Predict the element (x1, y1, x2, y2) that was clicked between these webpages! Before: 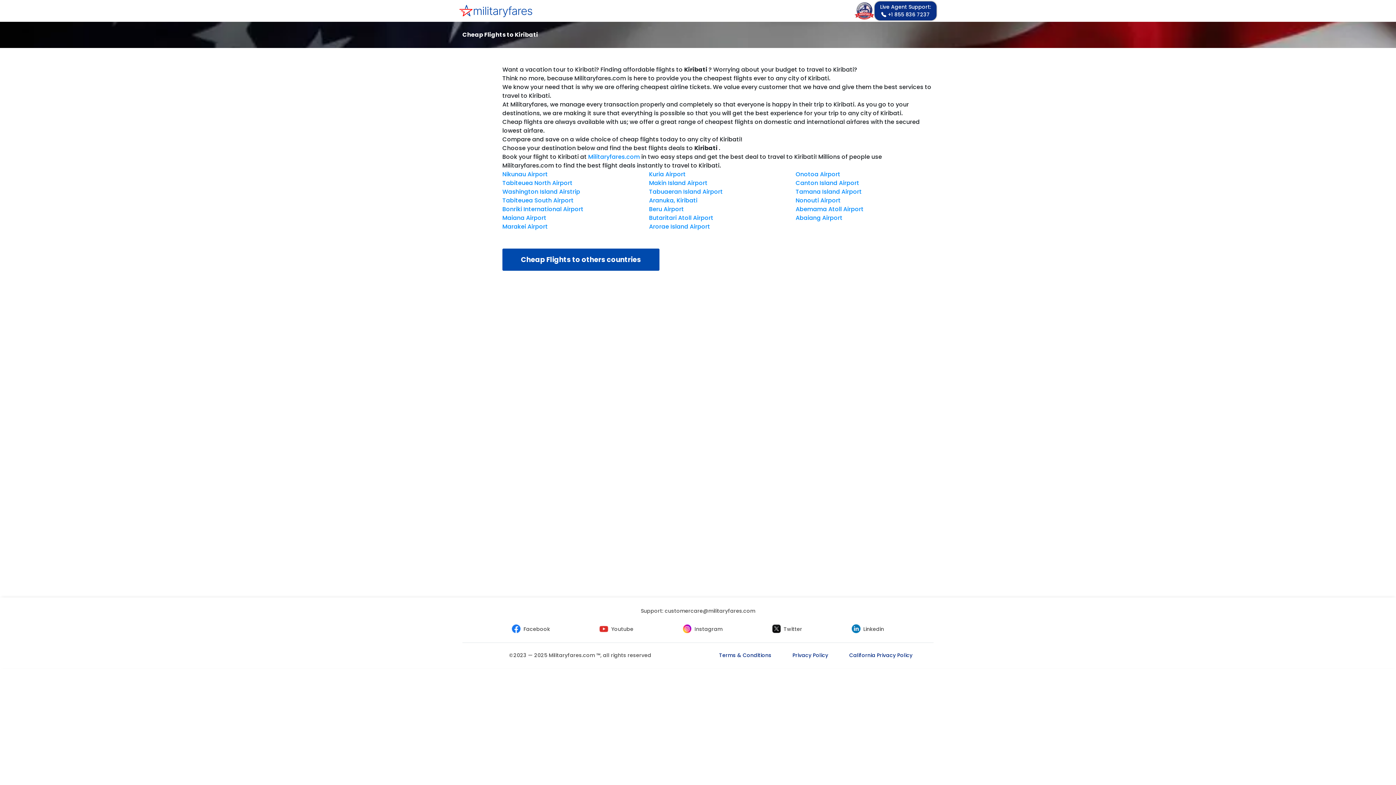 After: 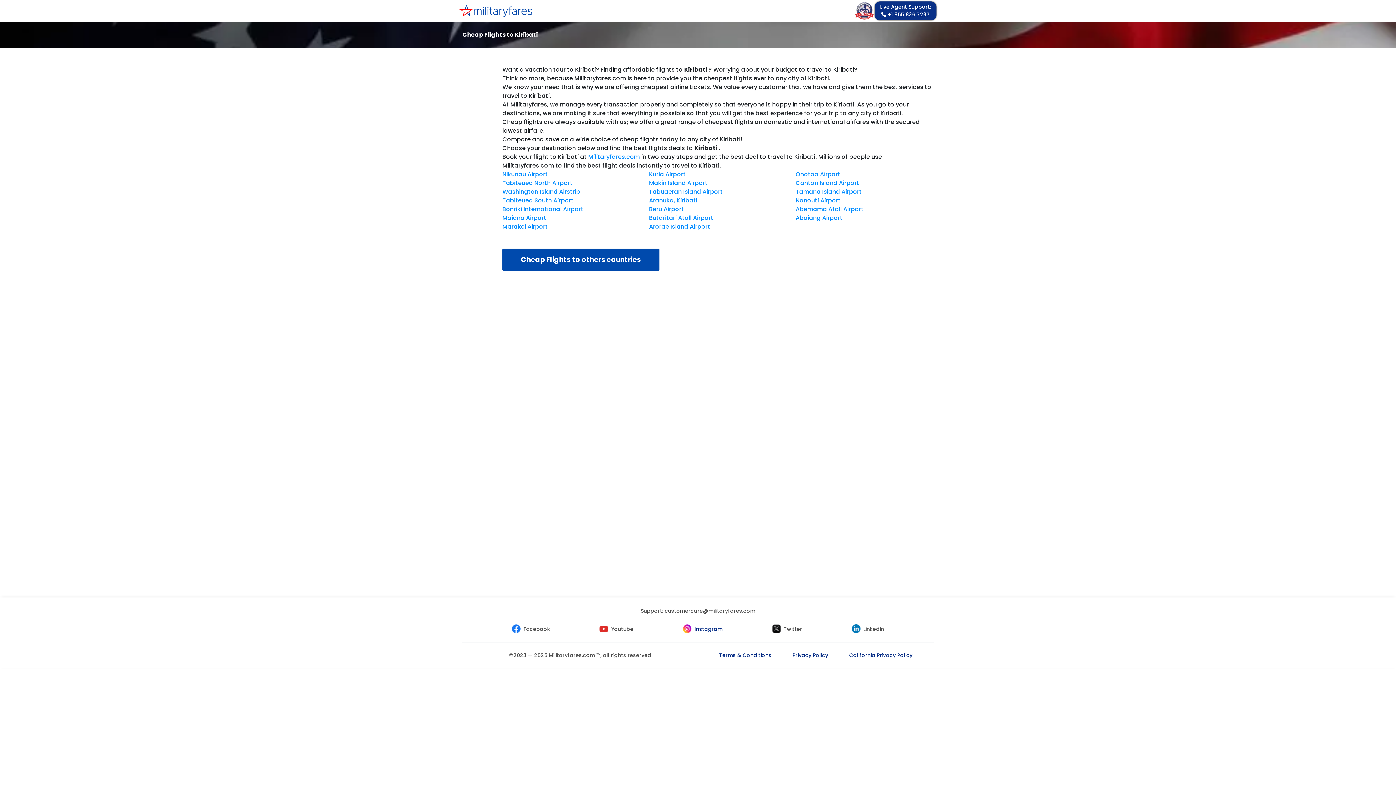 Action: bbox: (683, 624, 722, 634) label: Instagram